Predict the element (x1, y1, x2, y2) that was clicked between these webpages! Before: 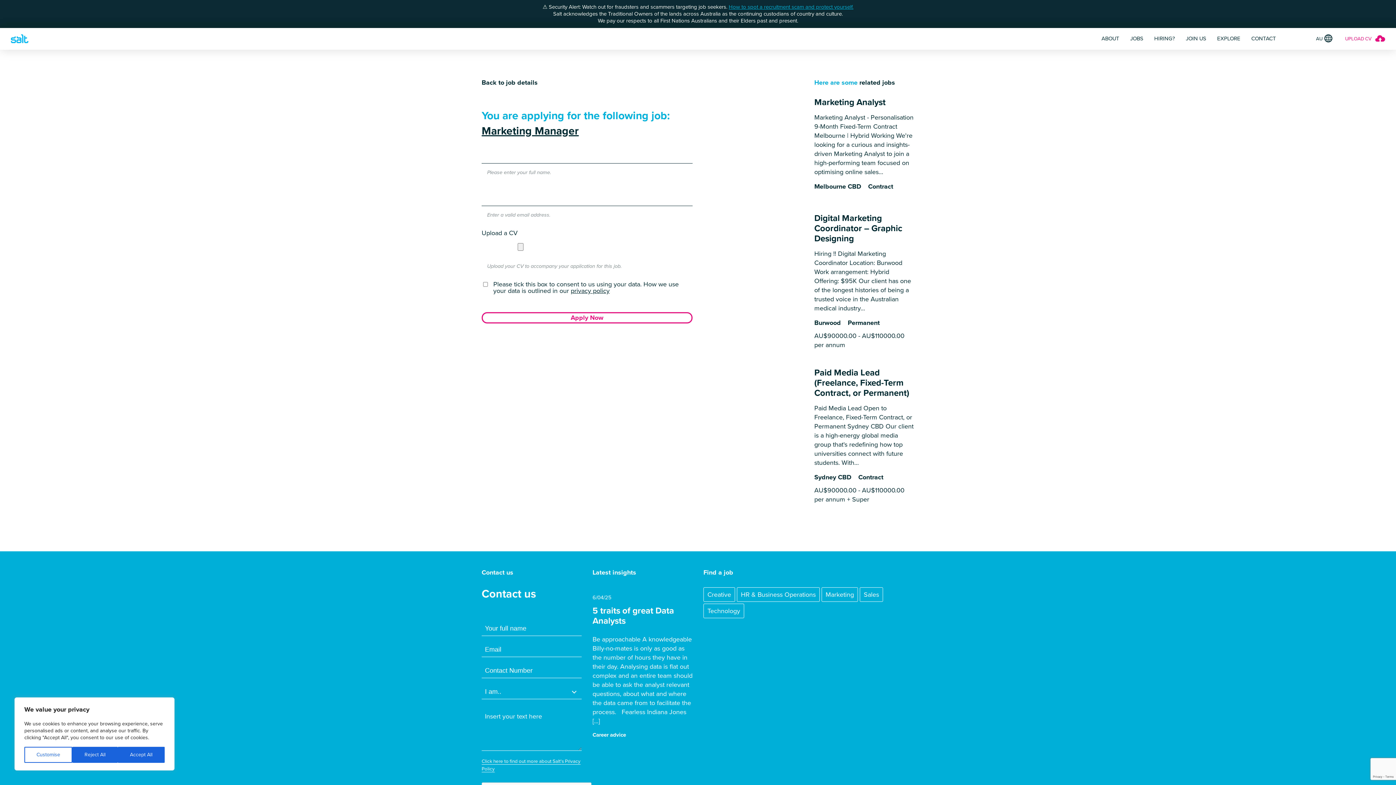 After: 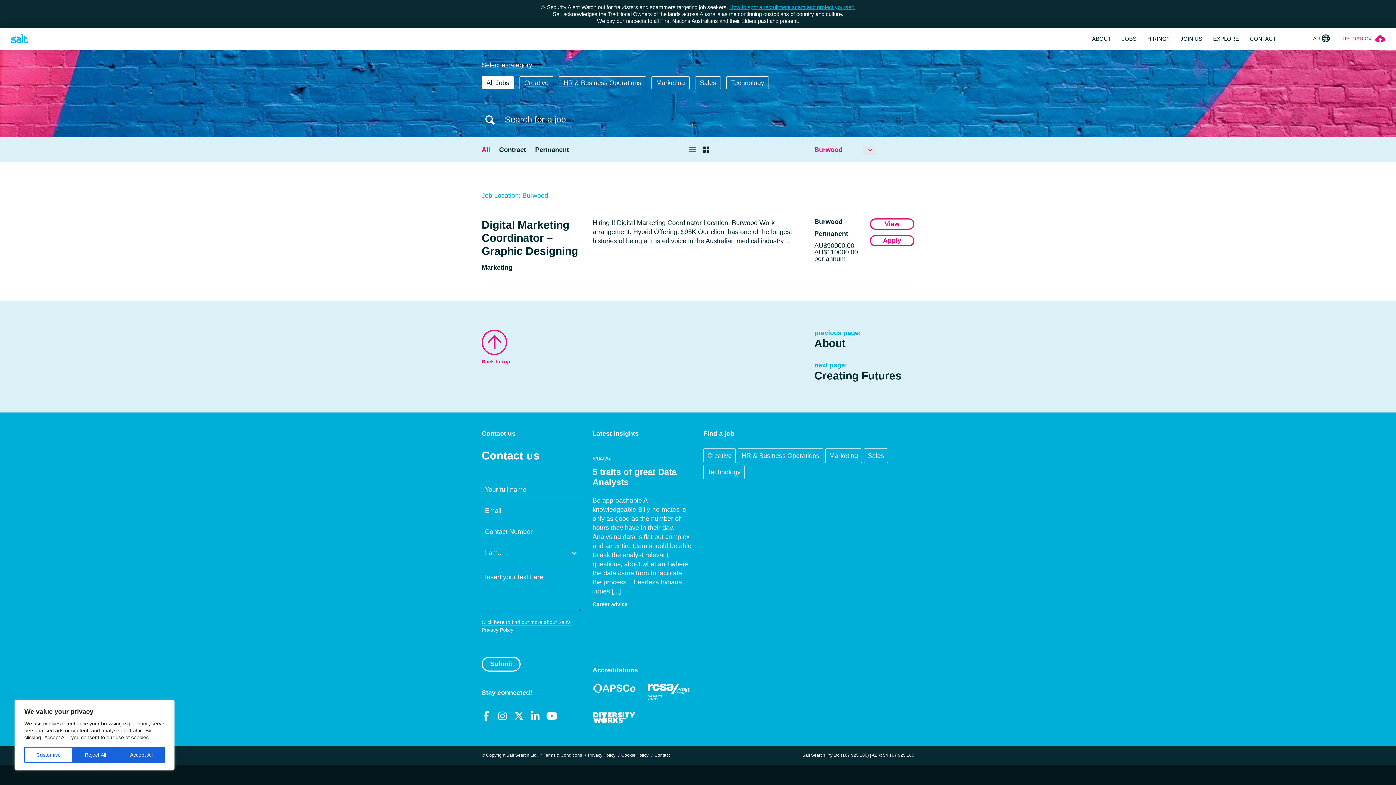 Action: bbox: (814, 318, 841, 326) label: Burwood